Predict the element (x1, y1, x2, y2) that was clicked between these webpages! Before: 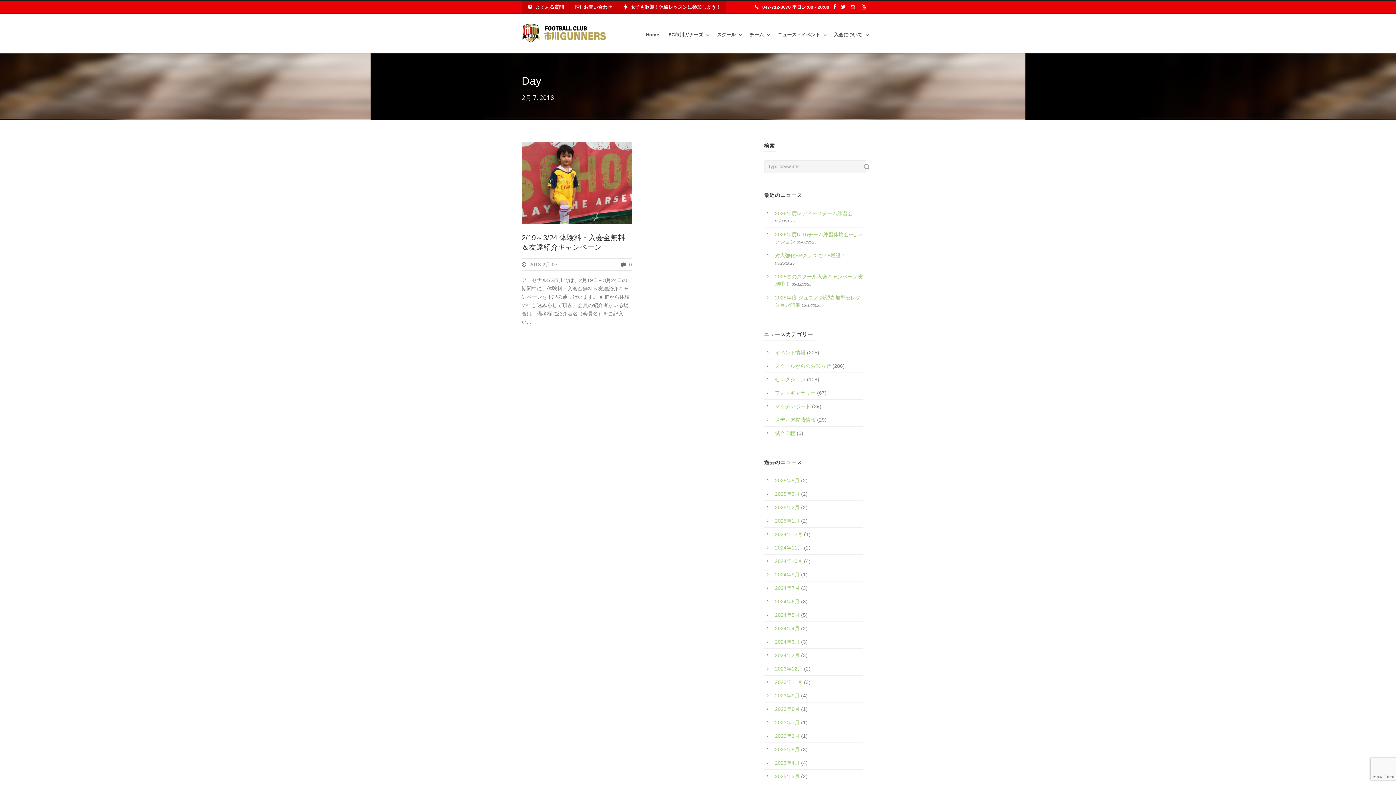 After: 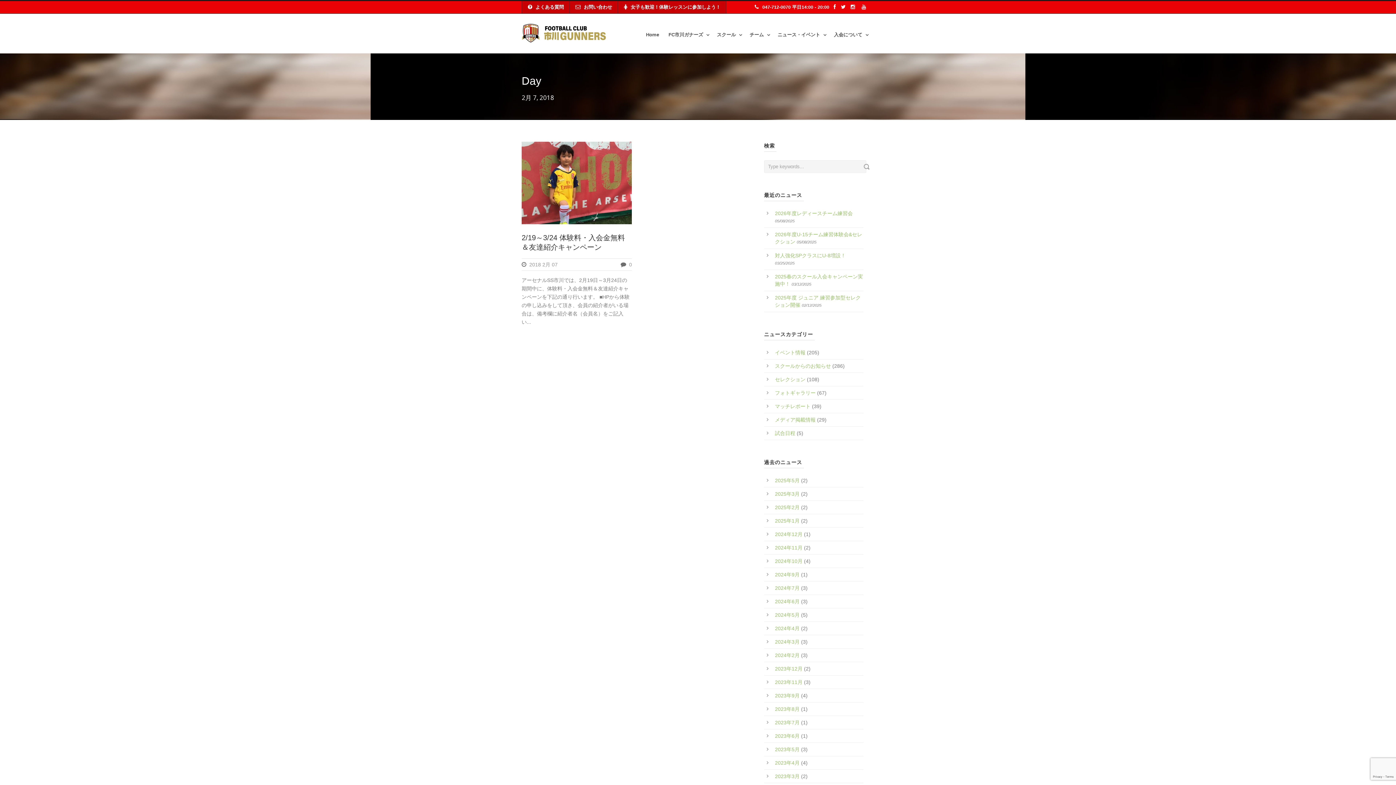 Action: bbox: (841, 4, 849, 9)